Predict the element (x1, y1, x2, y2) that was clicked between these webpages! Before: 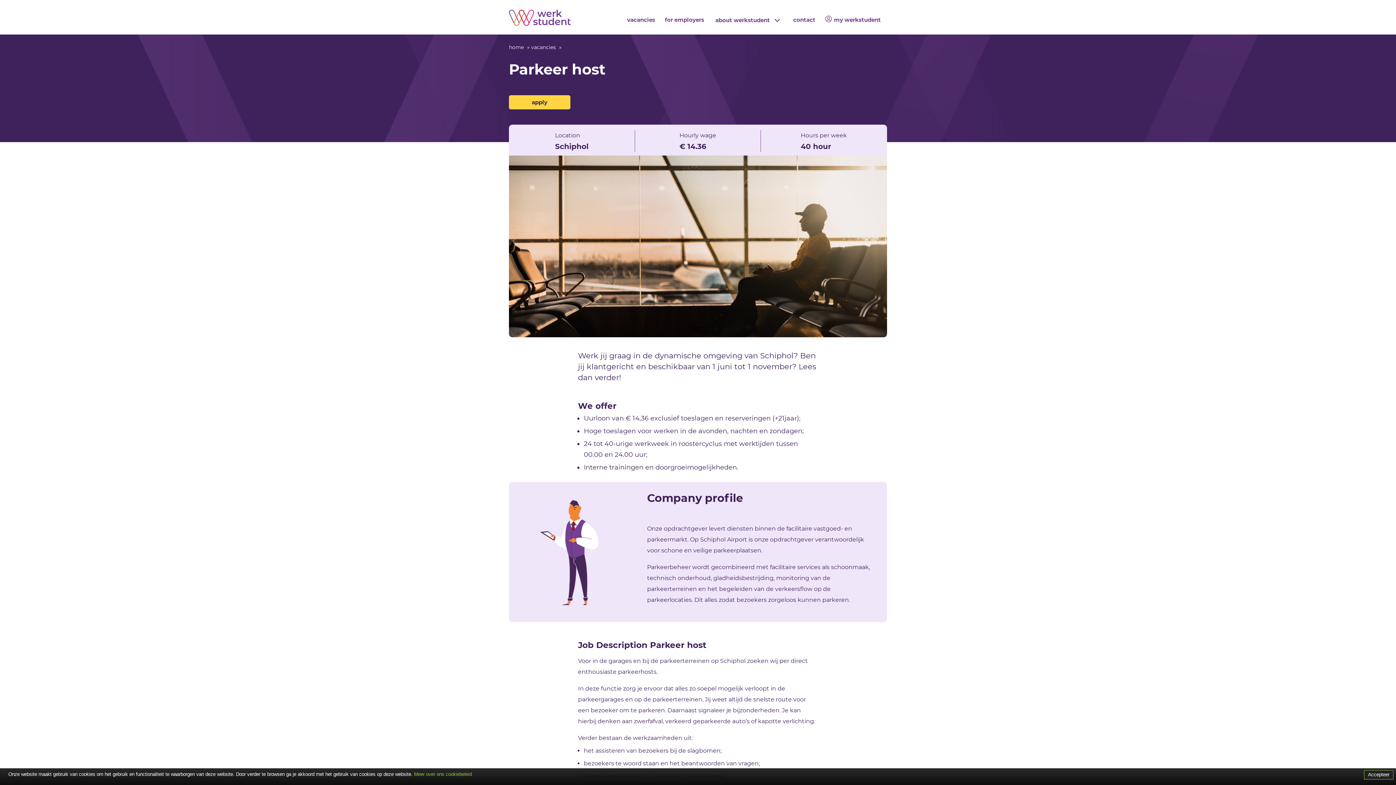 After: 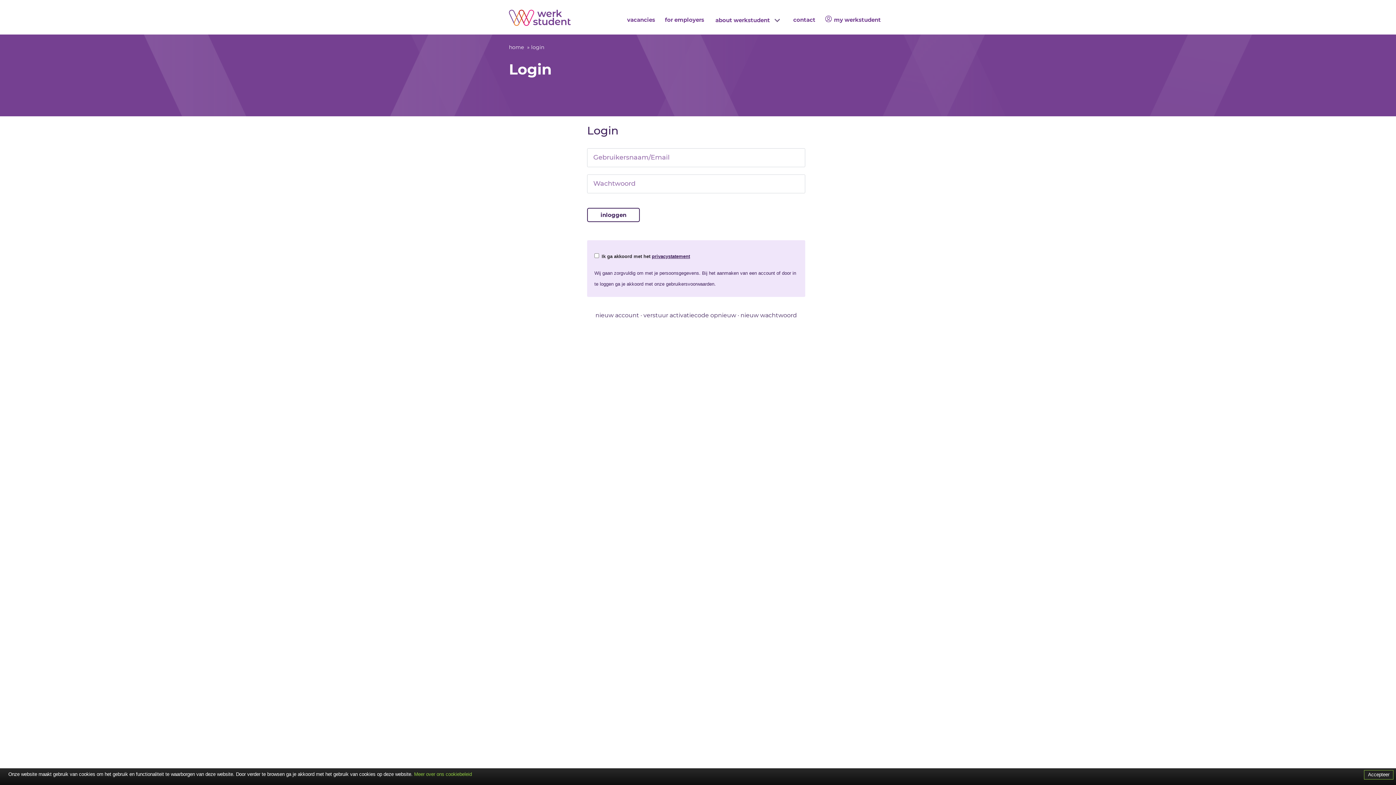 Action: label: my werkstudent bbox: (825, 15, 883, 24)